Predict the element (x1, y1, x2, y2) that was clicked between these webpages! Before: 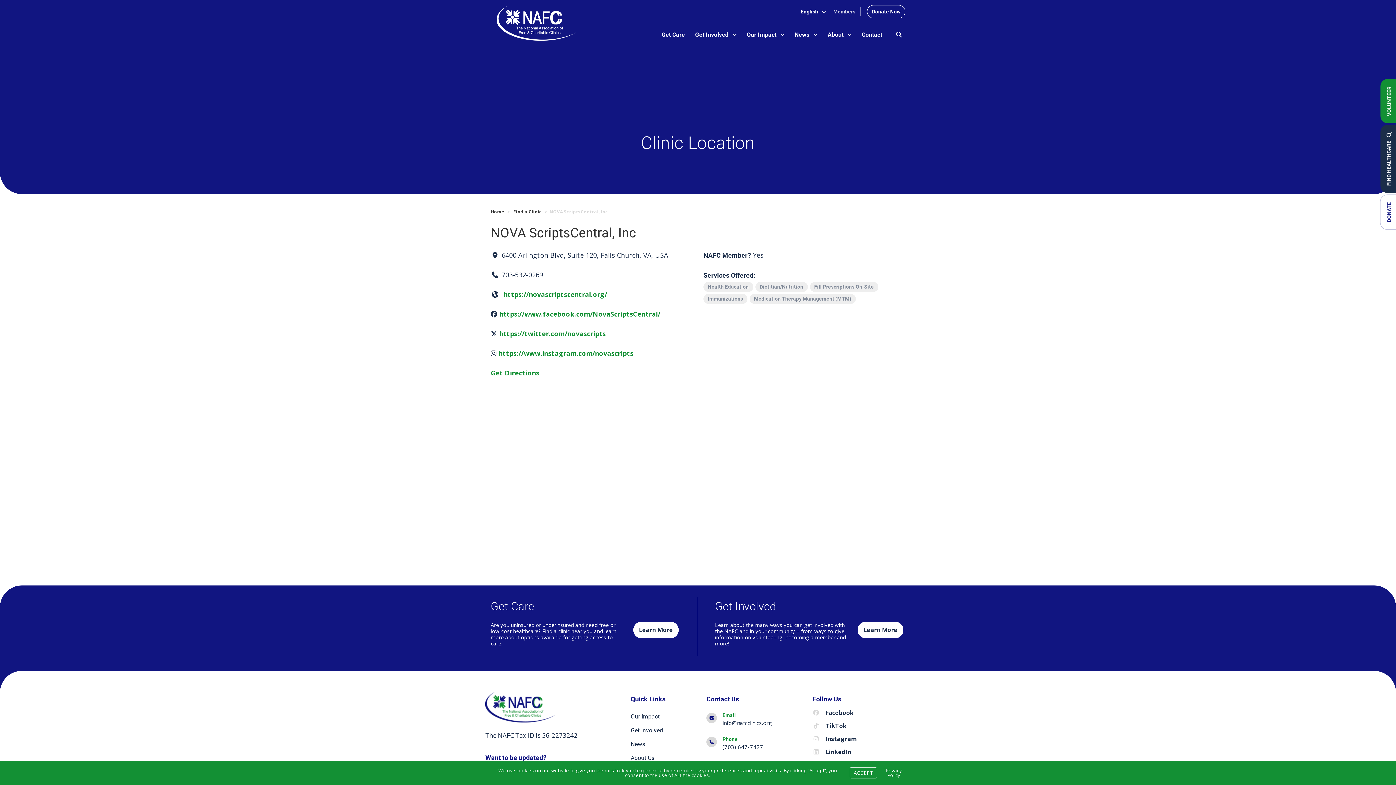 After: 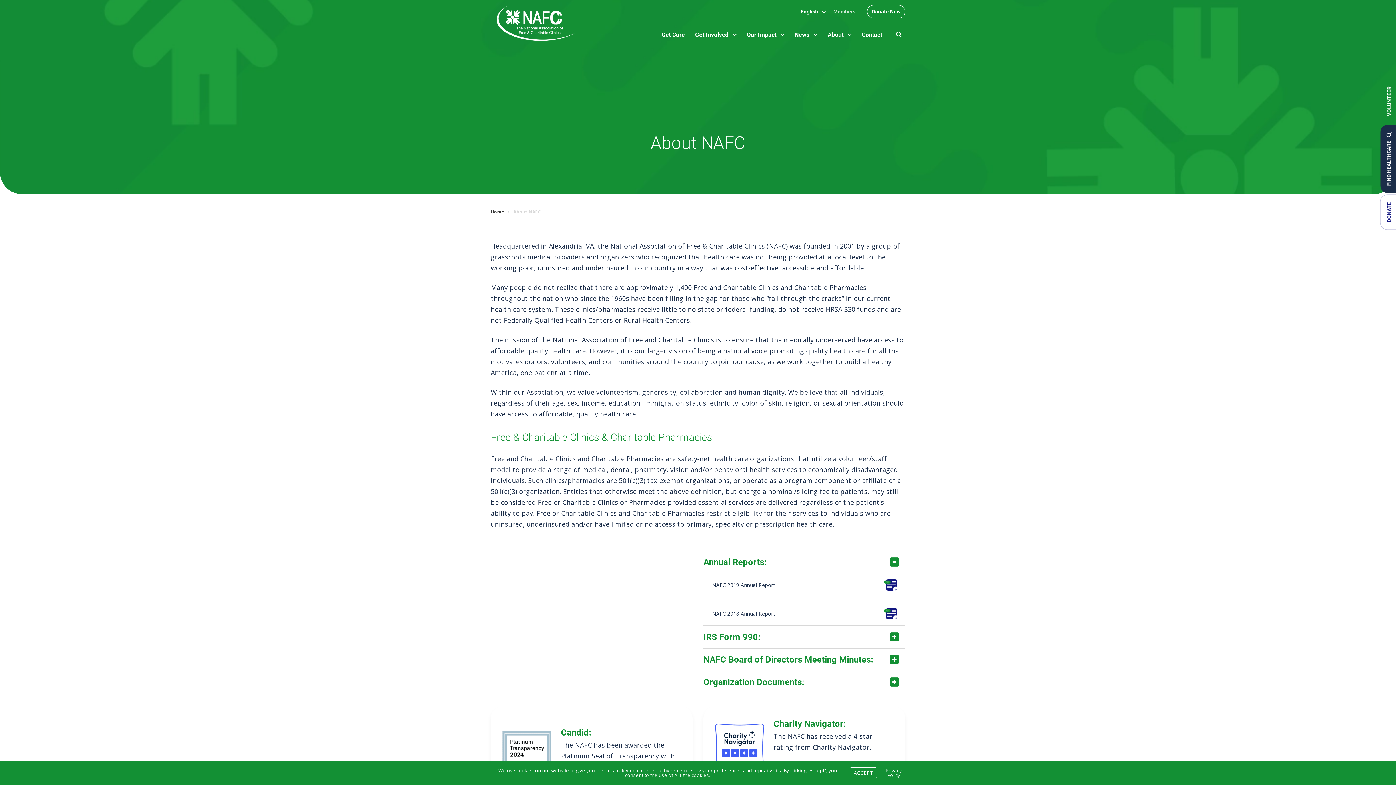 Action: label: About Us bbox: (630, 754, 654, 762)